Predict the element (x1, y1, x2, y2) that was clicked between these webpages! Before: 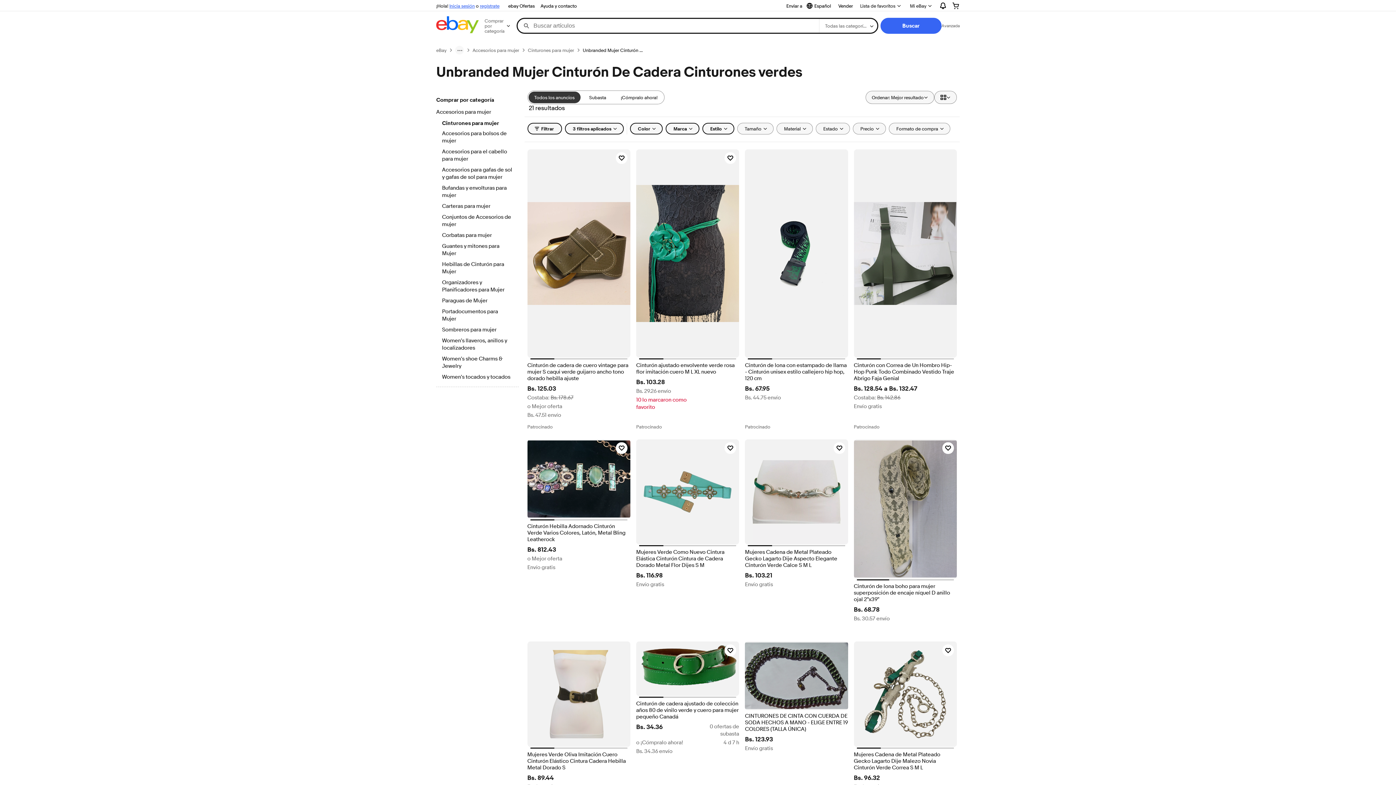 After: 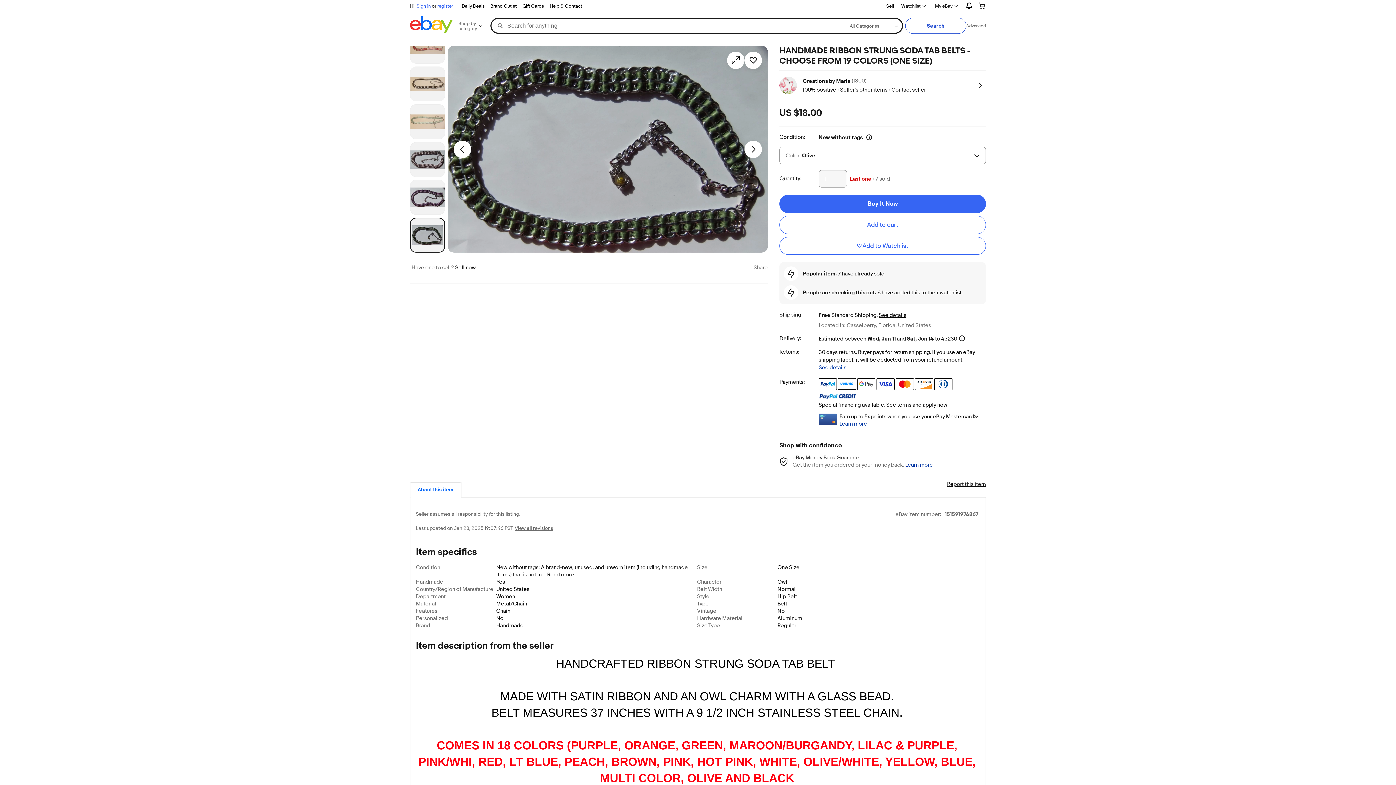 Action: bbox: (745, 713, 848, 733) label: CINTURONES DE CINTA CON CUERDA DE SODA HECHOS A MANO - ELIGE ENTRE 19 COLORES (TALLA ÚNICA)